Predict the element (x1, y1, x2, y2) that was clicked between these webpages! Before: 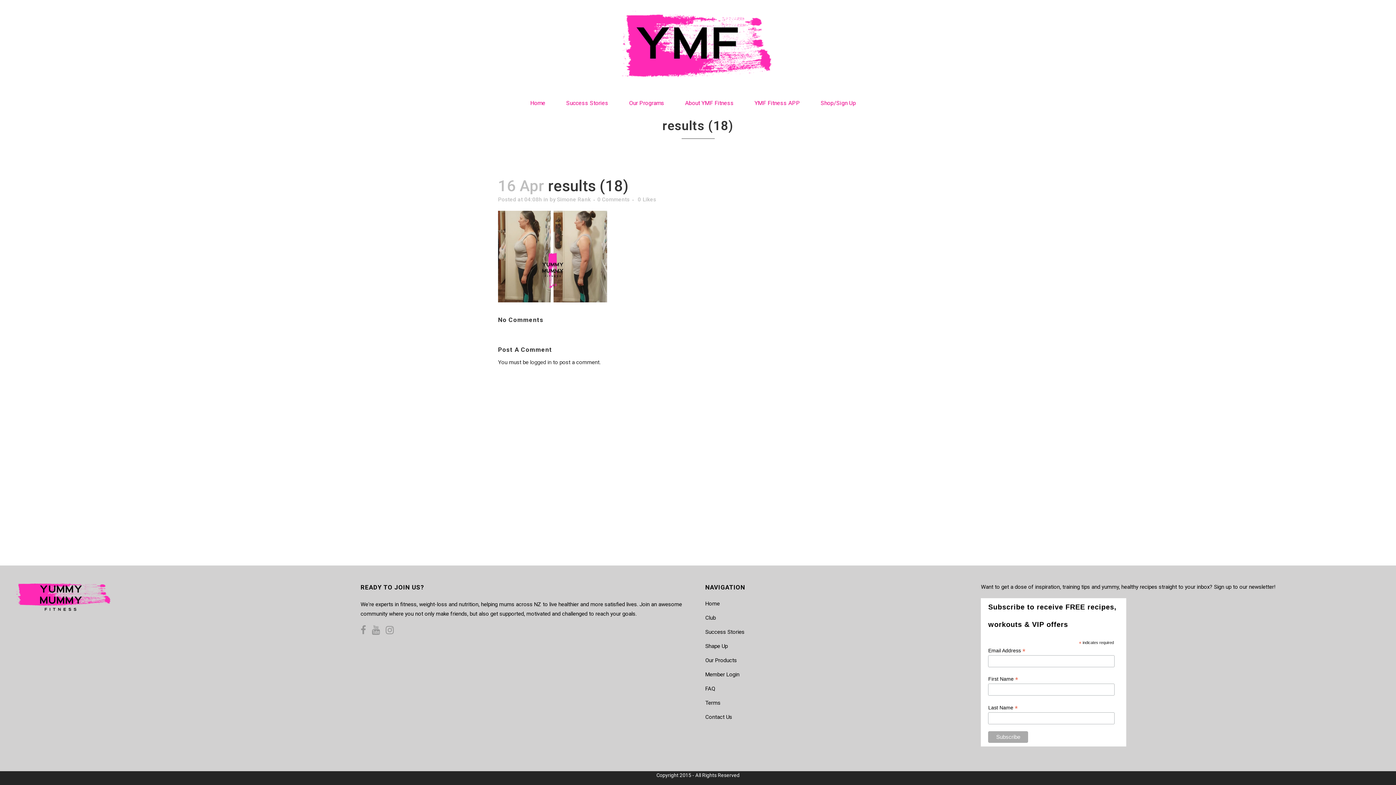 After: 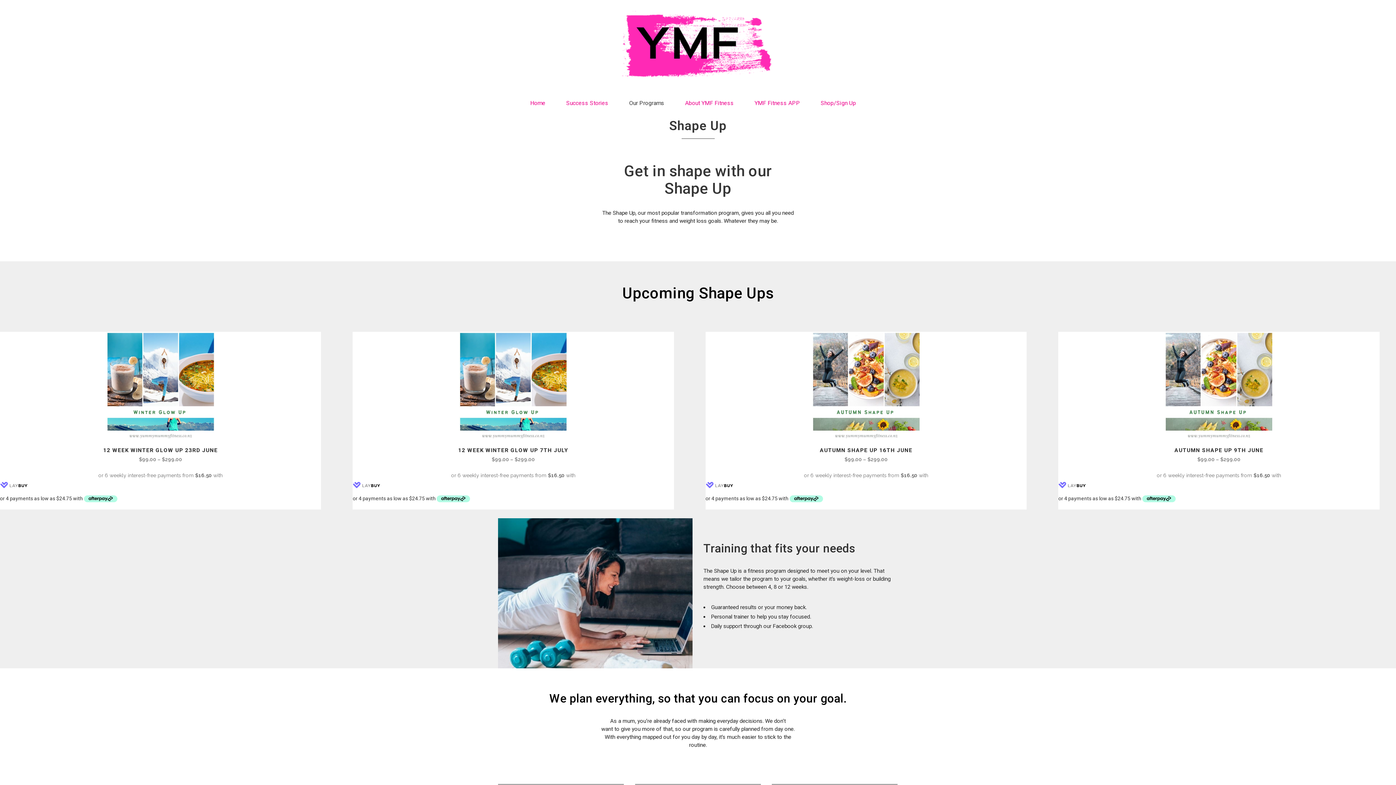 Action: bbox: (705, 642, 972, 650) label: Shape Up